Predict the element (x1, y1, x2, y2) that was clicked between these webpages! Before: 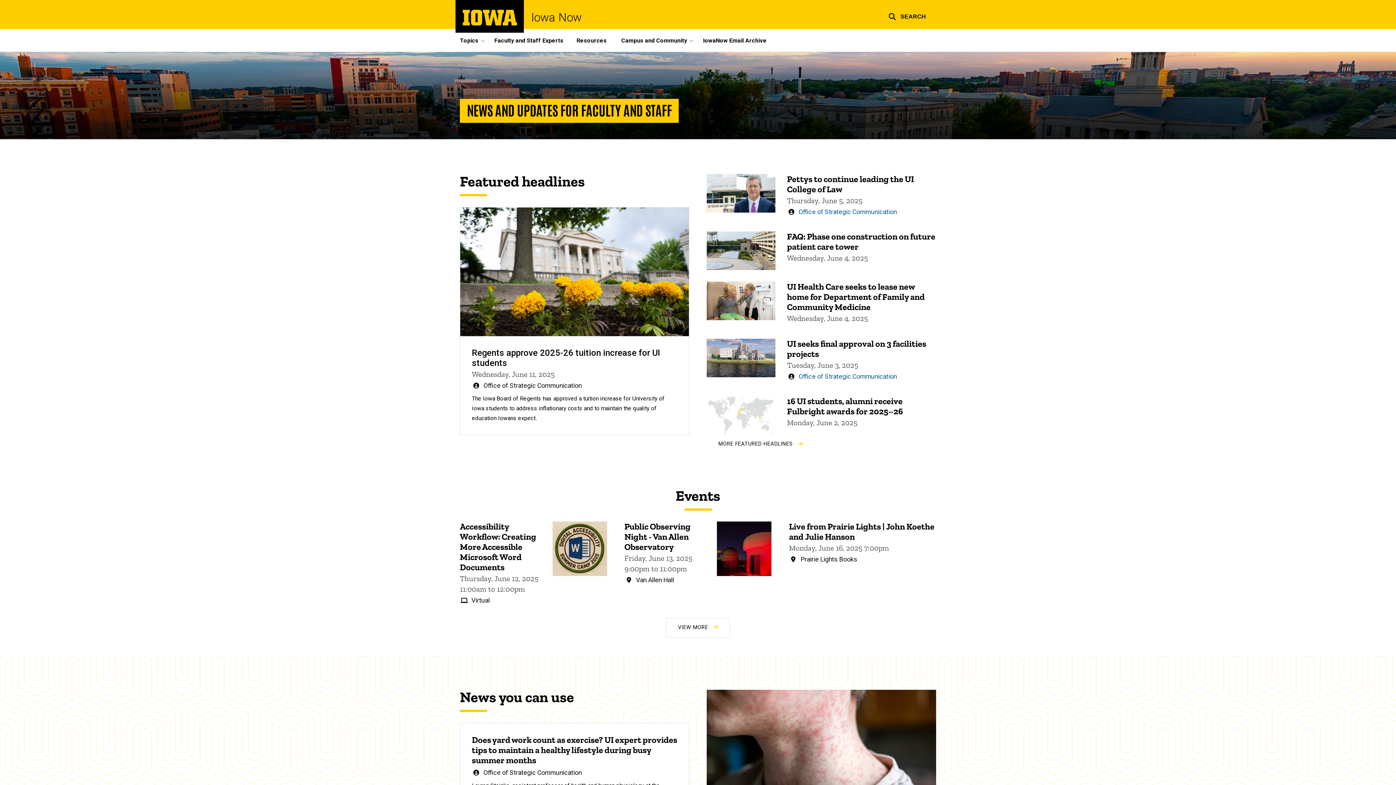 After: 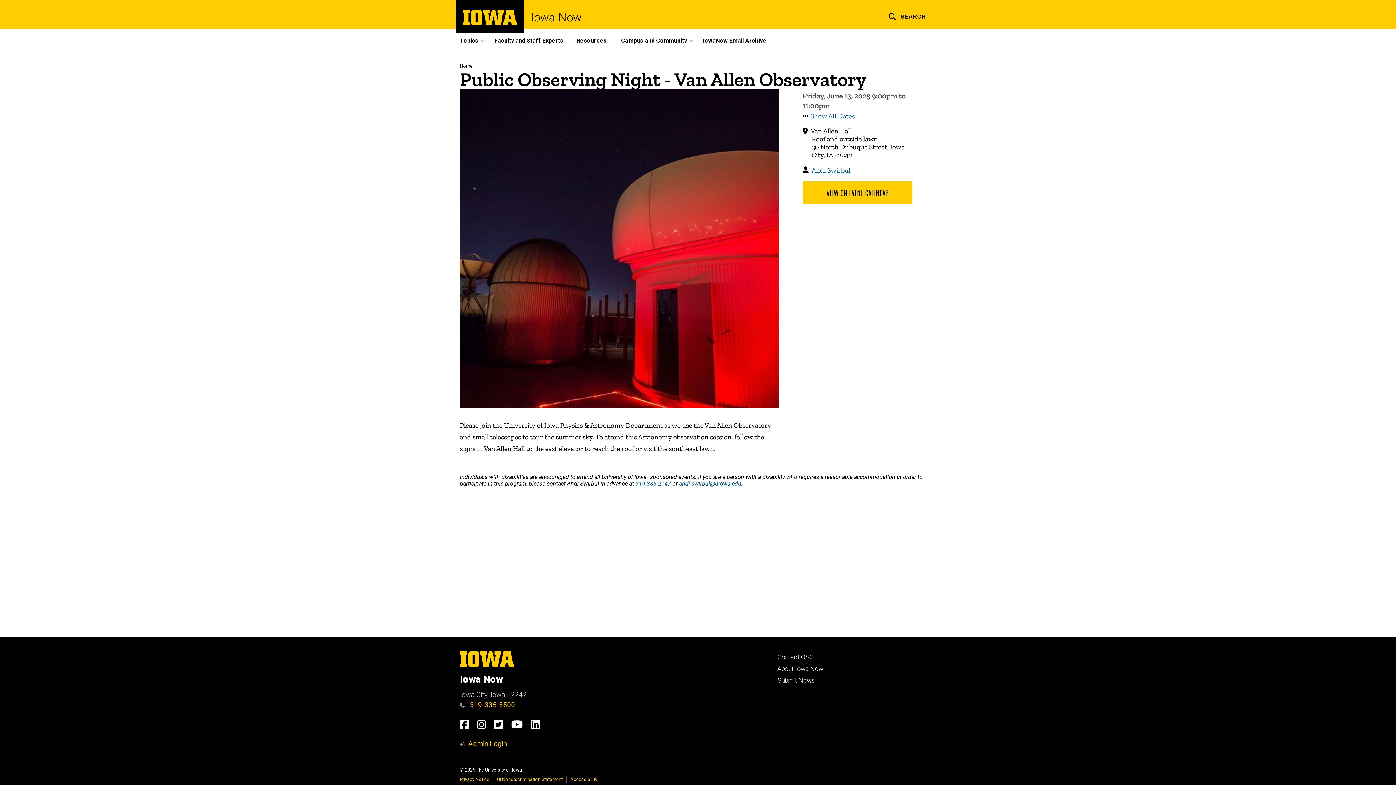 Action: label: Public Observing Night - Van Allen Observatory bbox: (624, 521, 690, 552)